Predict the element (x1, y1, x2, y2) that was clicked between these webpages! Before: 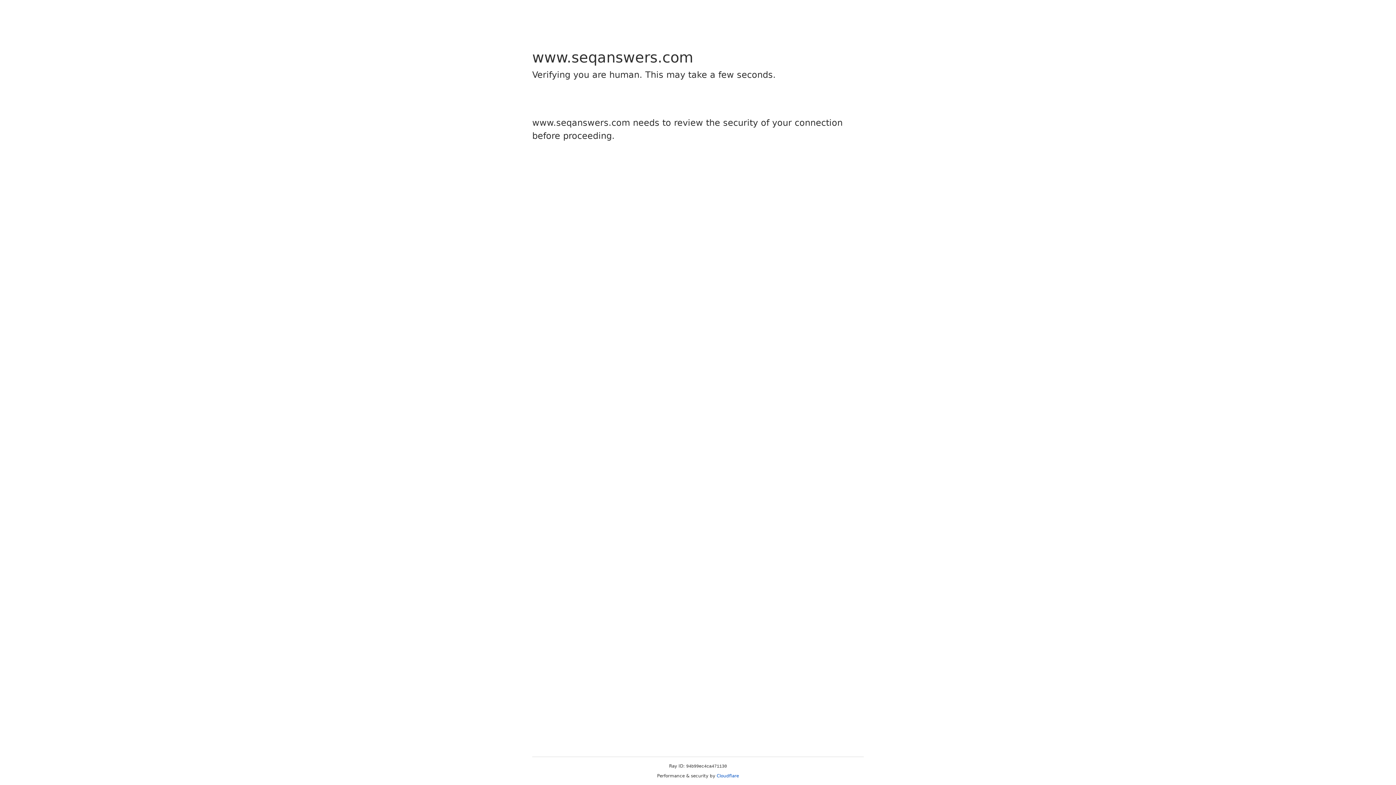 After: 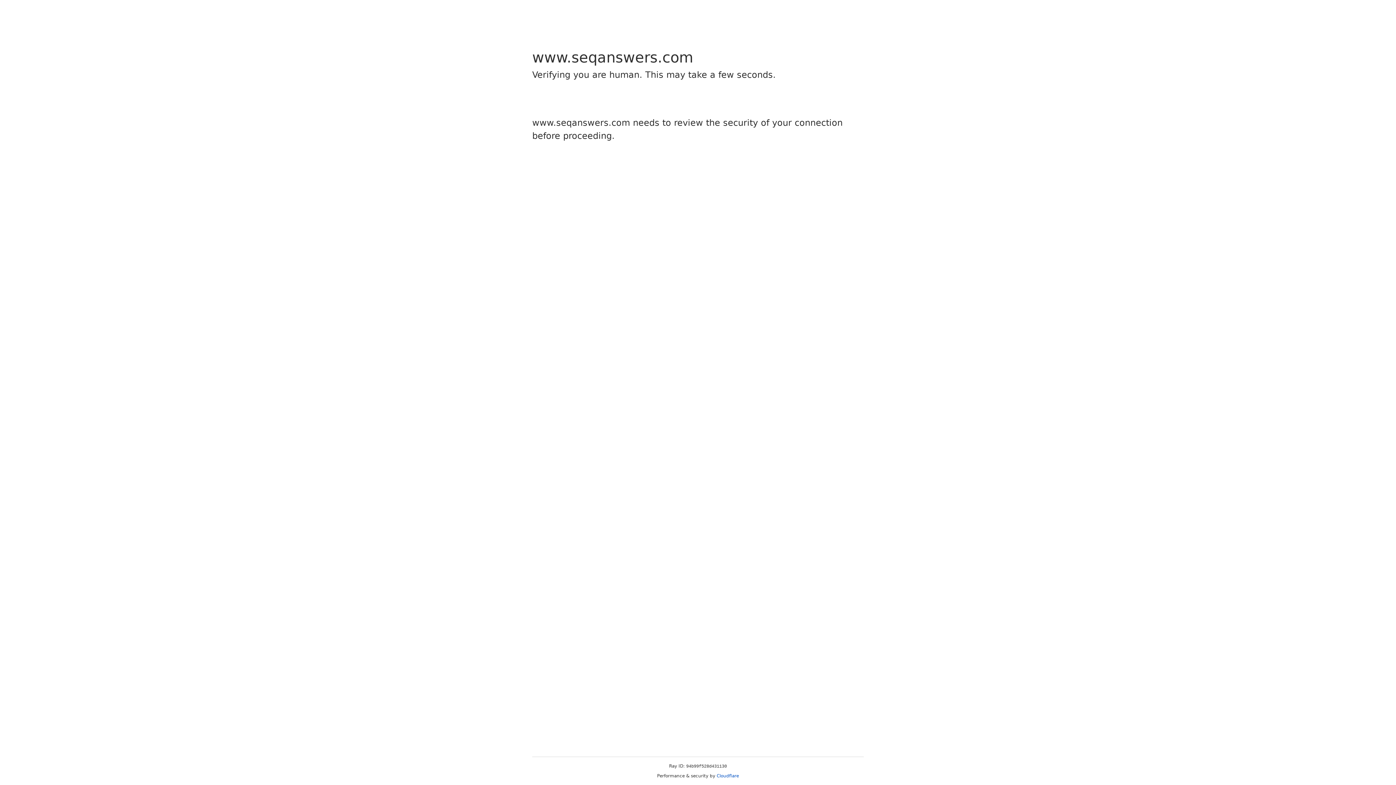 Action: label: Cloudflare bbox: (716, 773, 739, 778)